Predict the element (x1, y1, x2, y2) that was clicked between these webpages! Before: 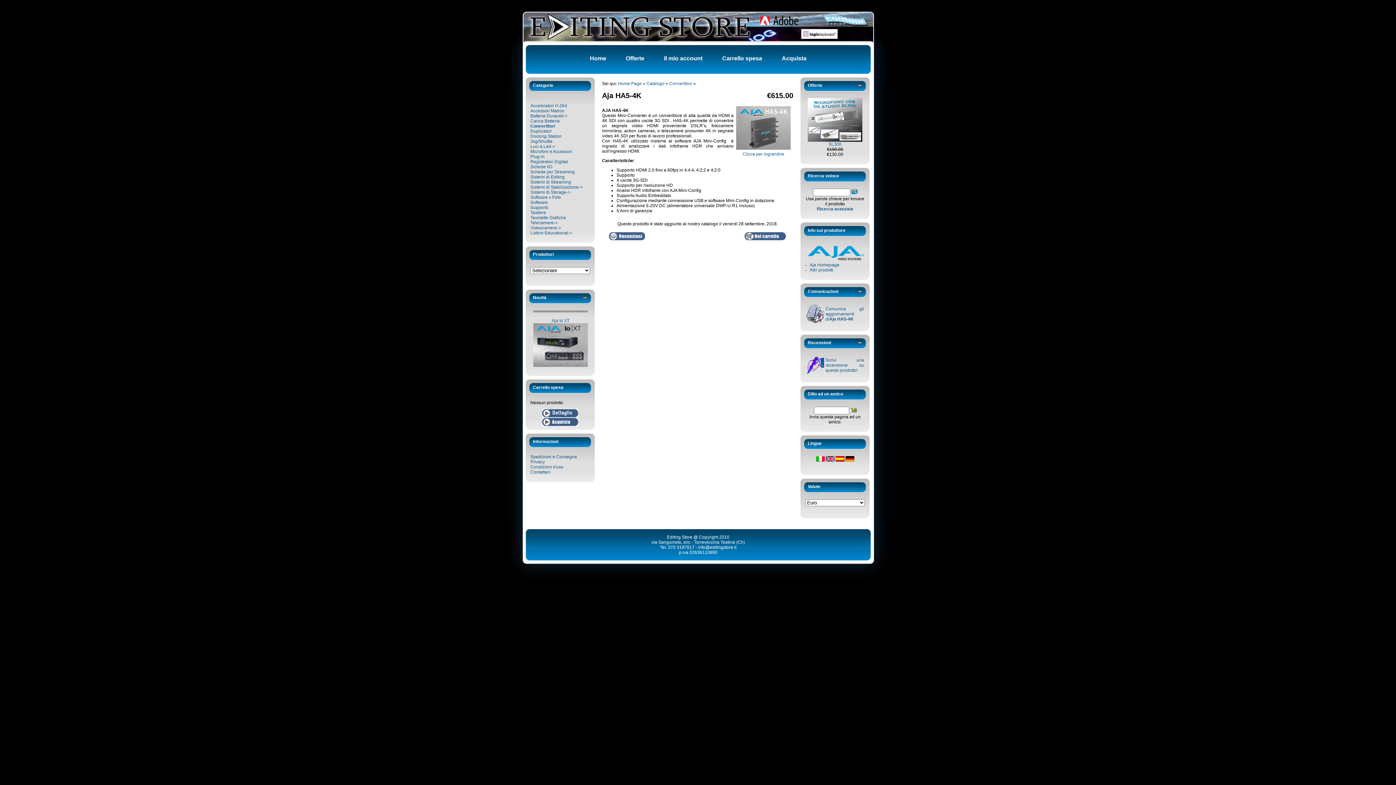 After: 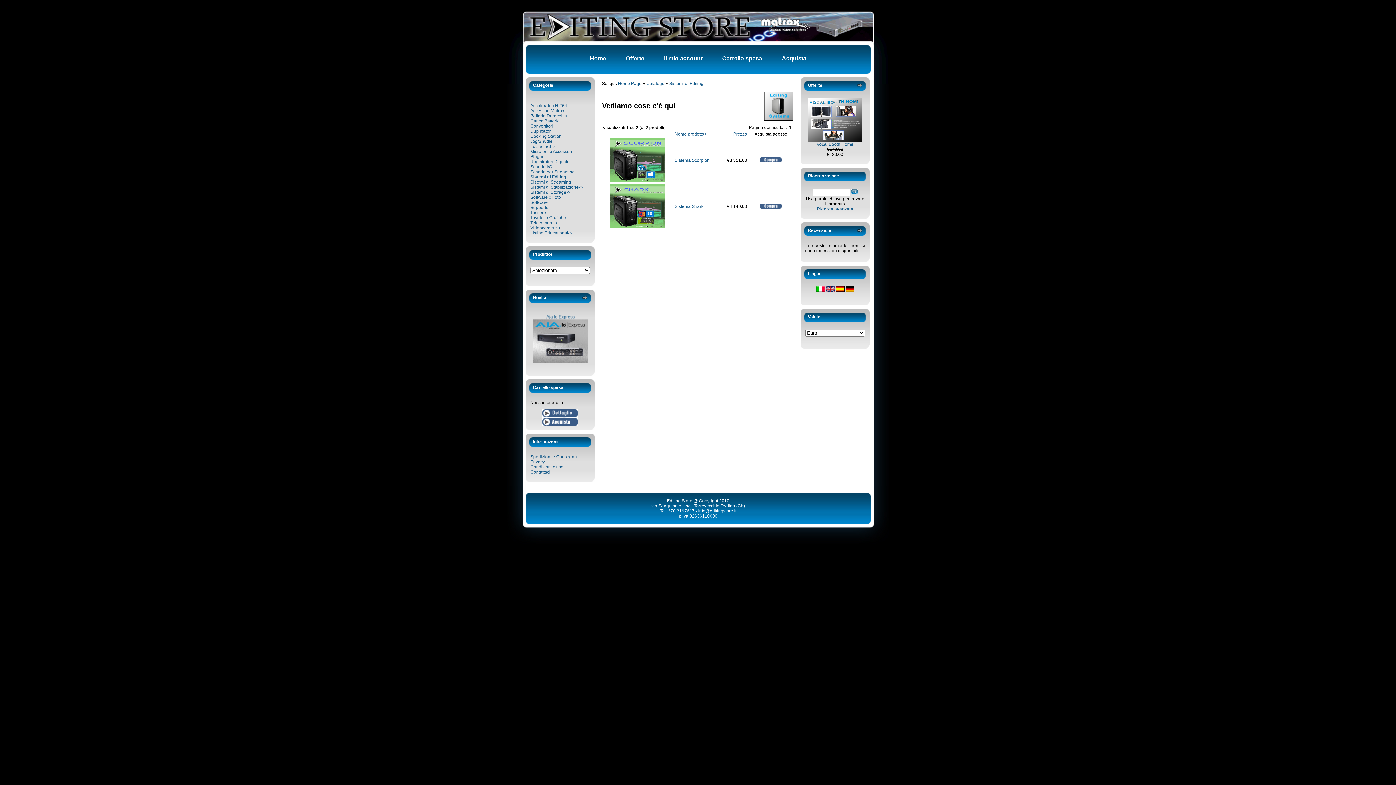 Action: bbox: (530, 174, 564, 179) label: Sistemi di Editing